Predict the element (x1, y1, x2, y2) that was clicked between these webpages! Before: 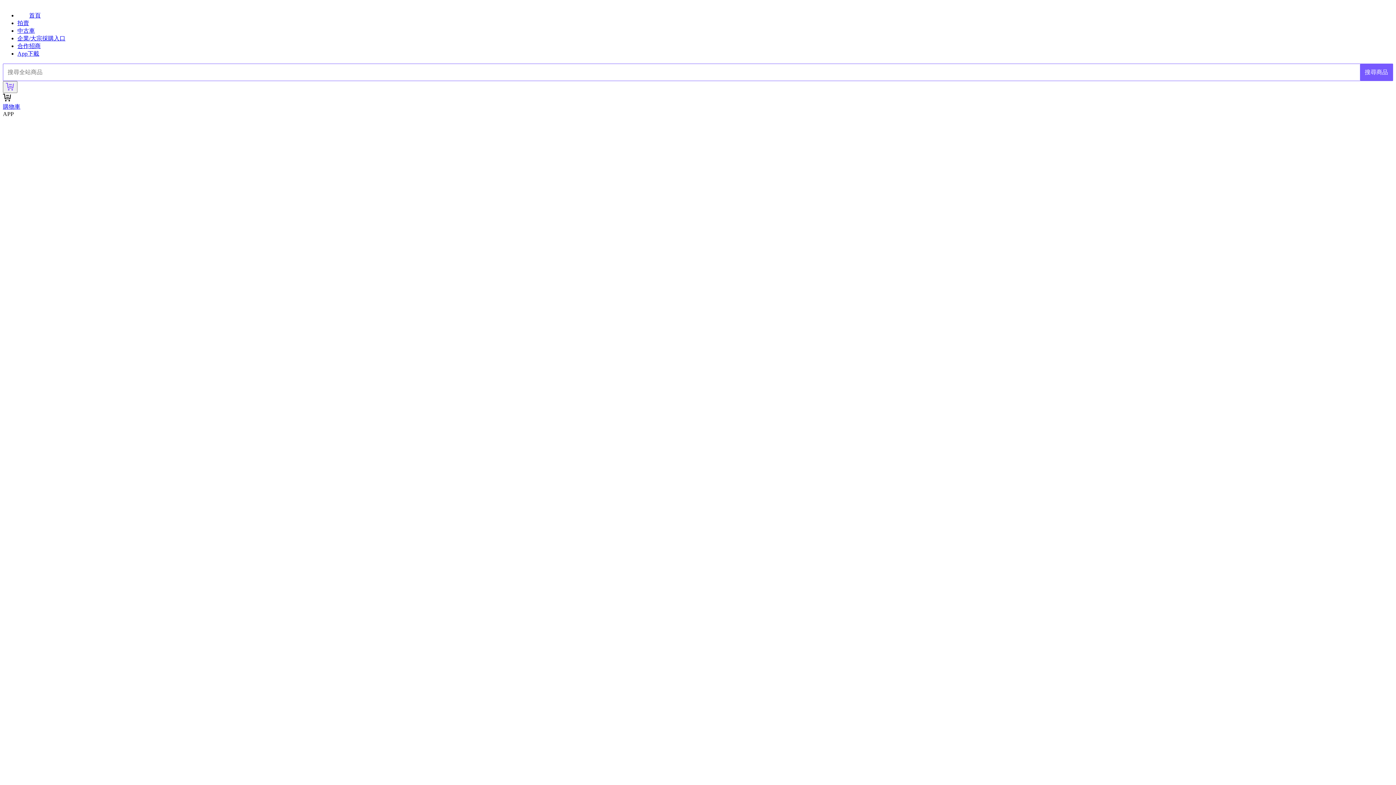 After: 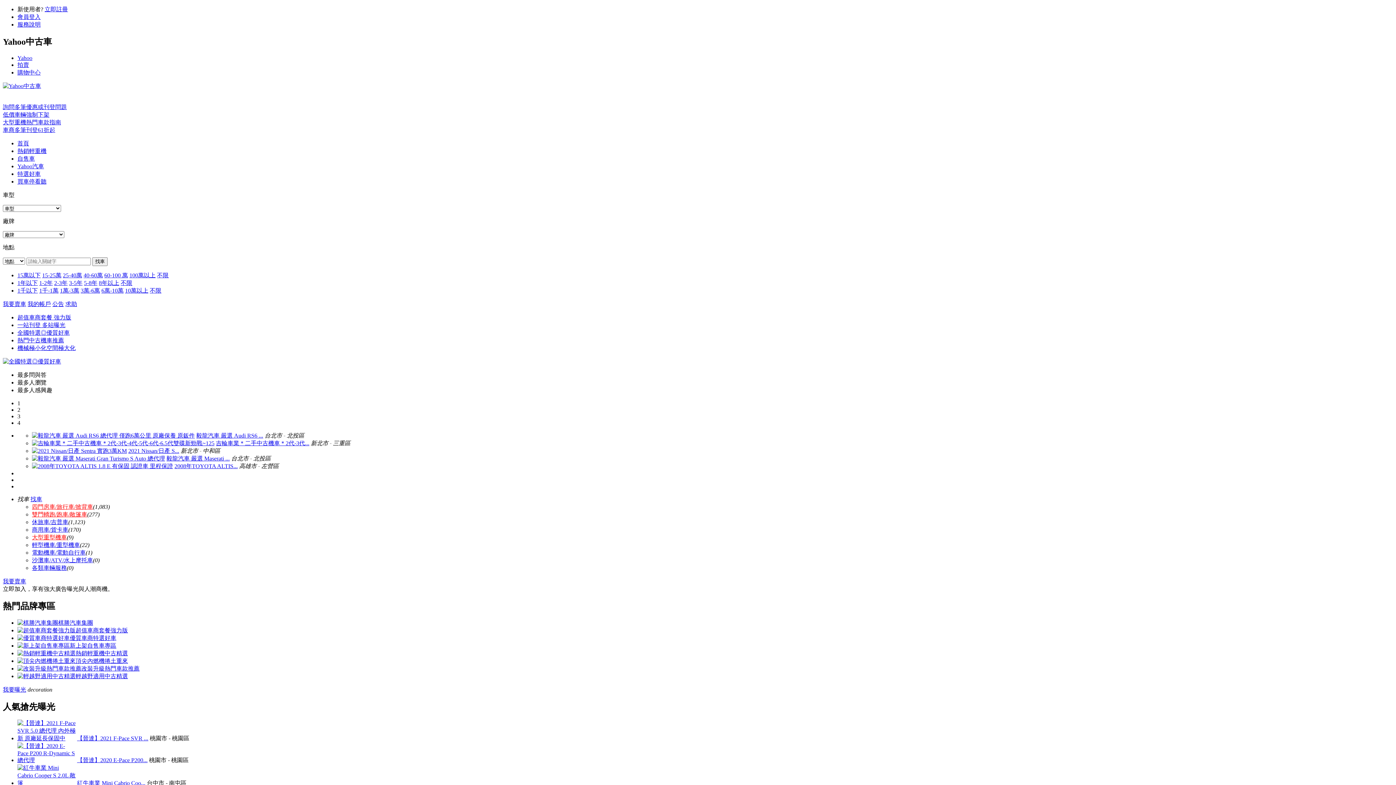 Action: bbox: (17, 27, 34, 33) label: 中古車